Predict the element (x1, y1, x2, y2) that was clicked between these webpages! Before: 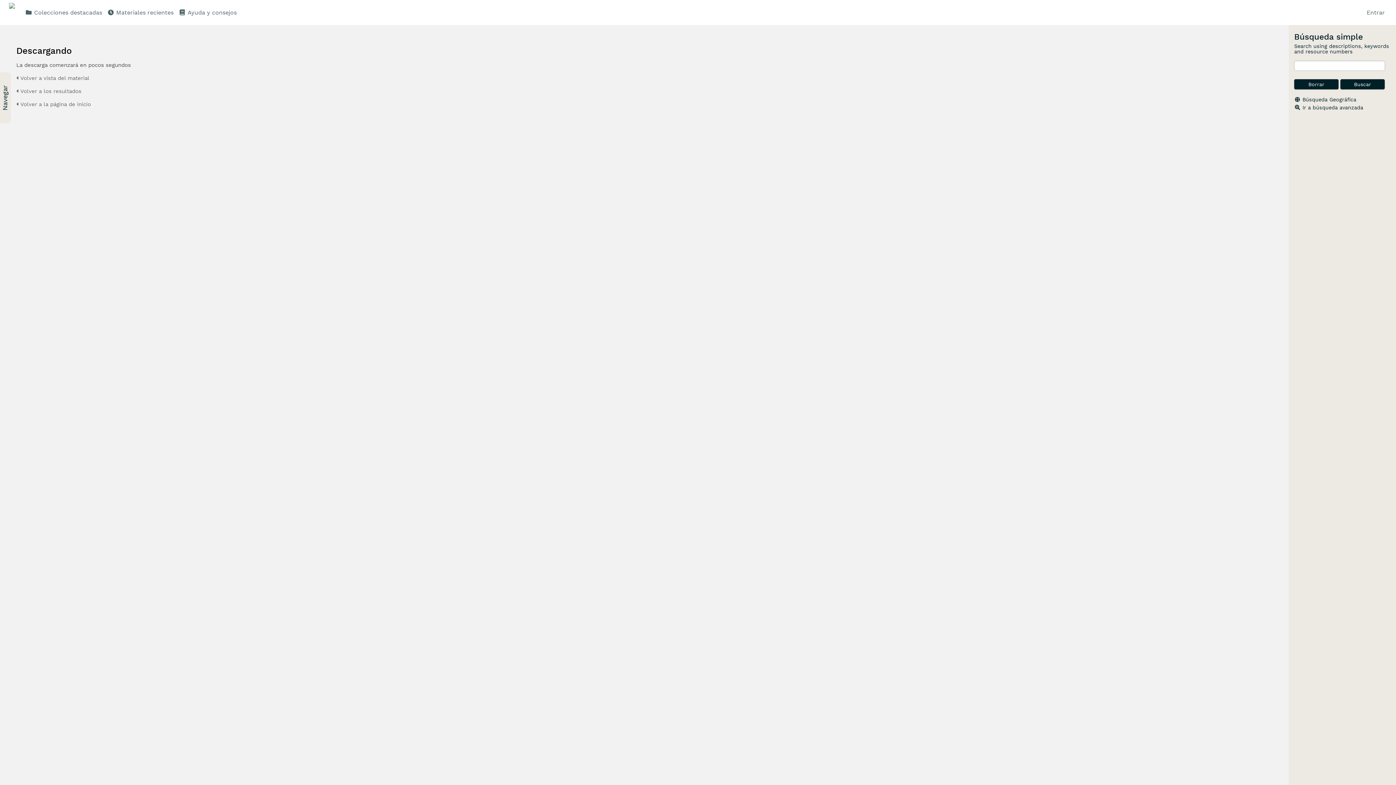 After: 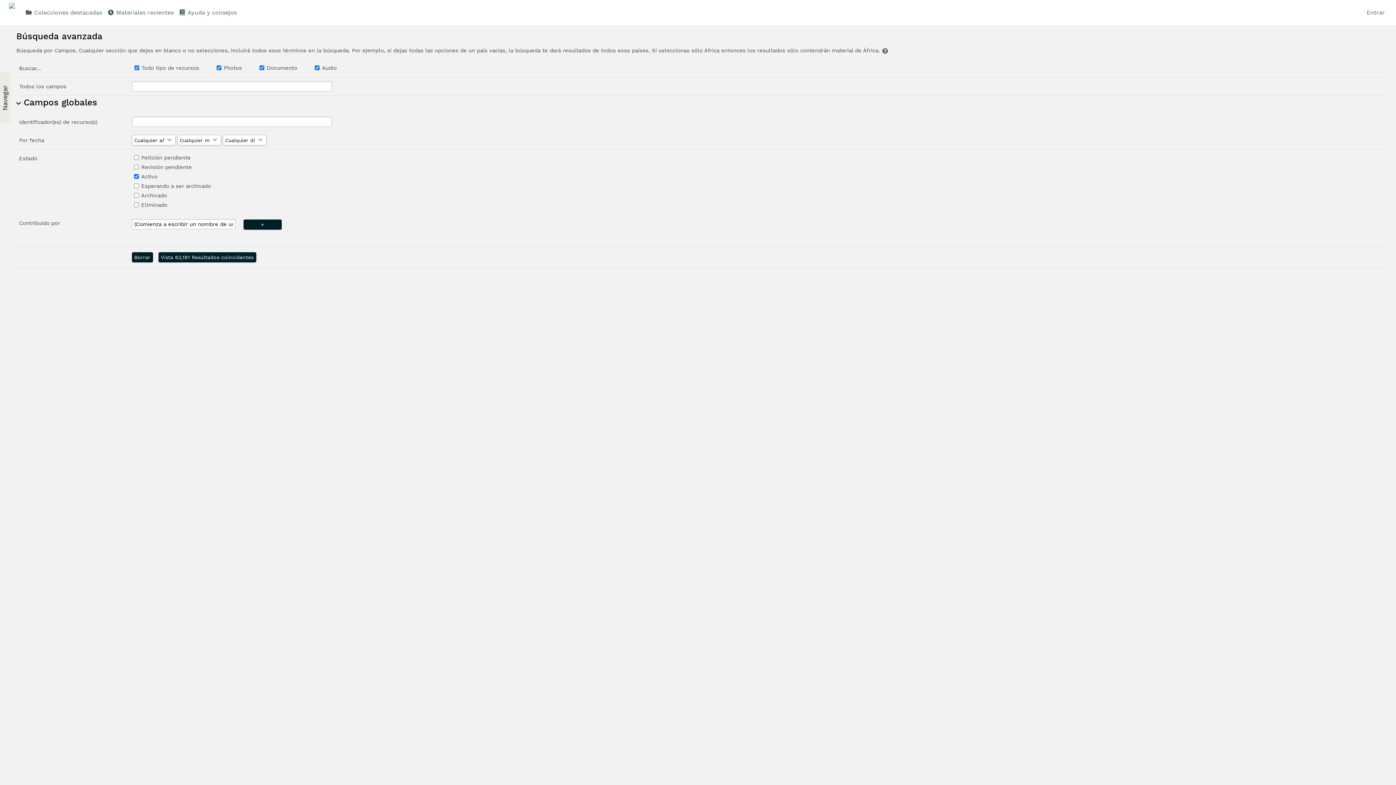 Action: bbox: (1302, 104, 1363, 110) label: Ir a búsqueda avanzada